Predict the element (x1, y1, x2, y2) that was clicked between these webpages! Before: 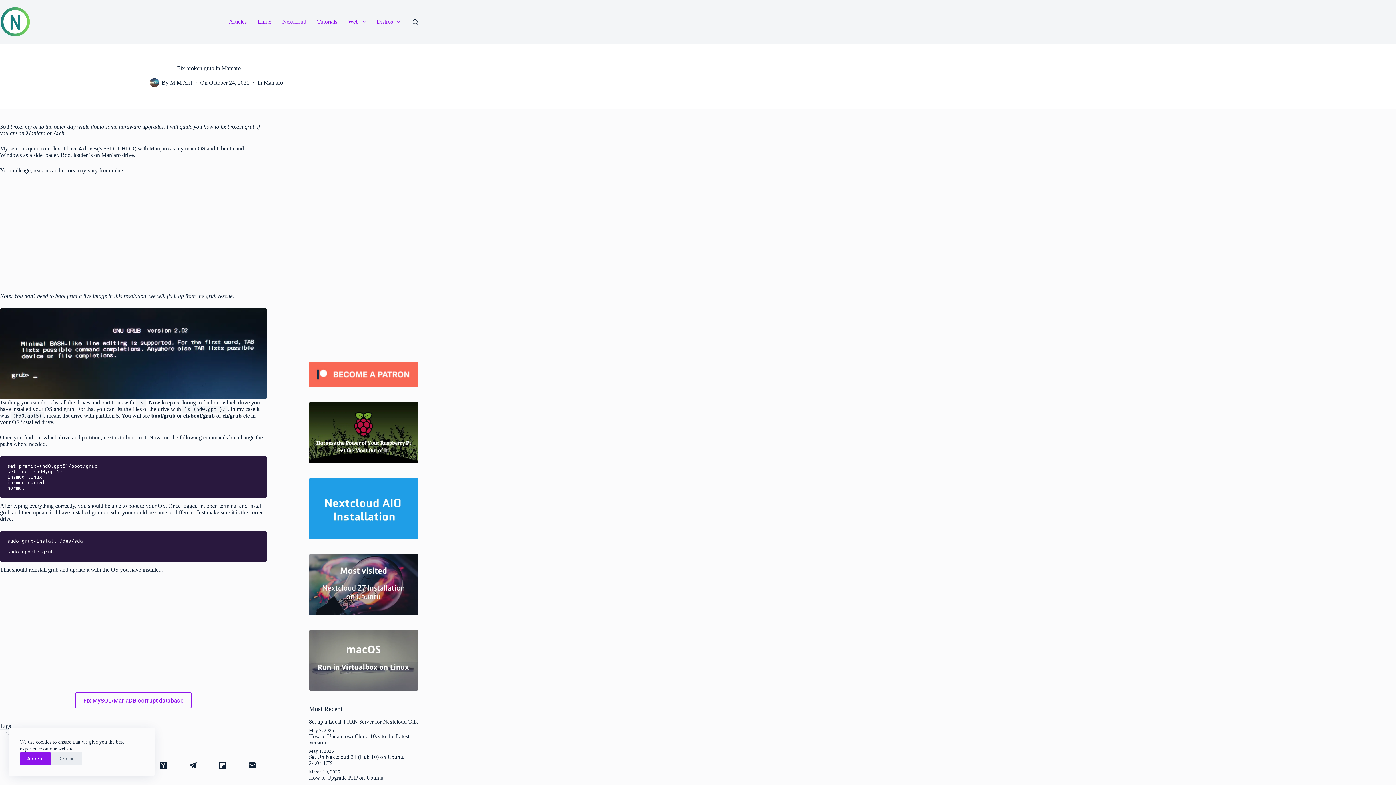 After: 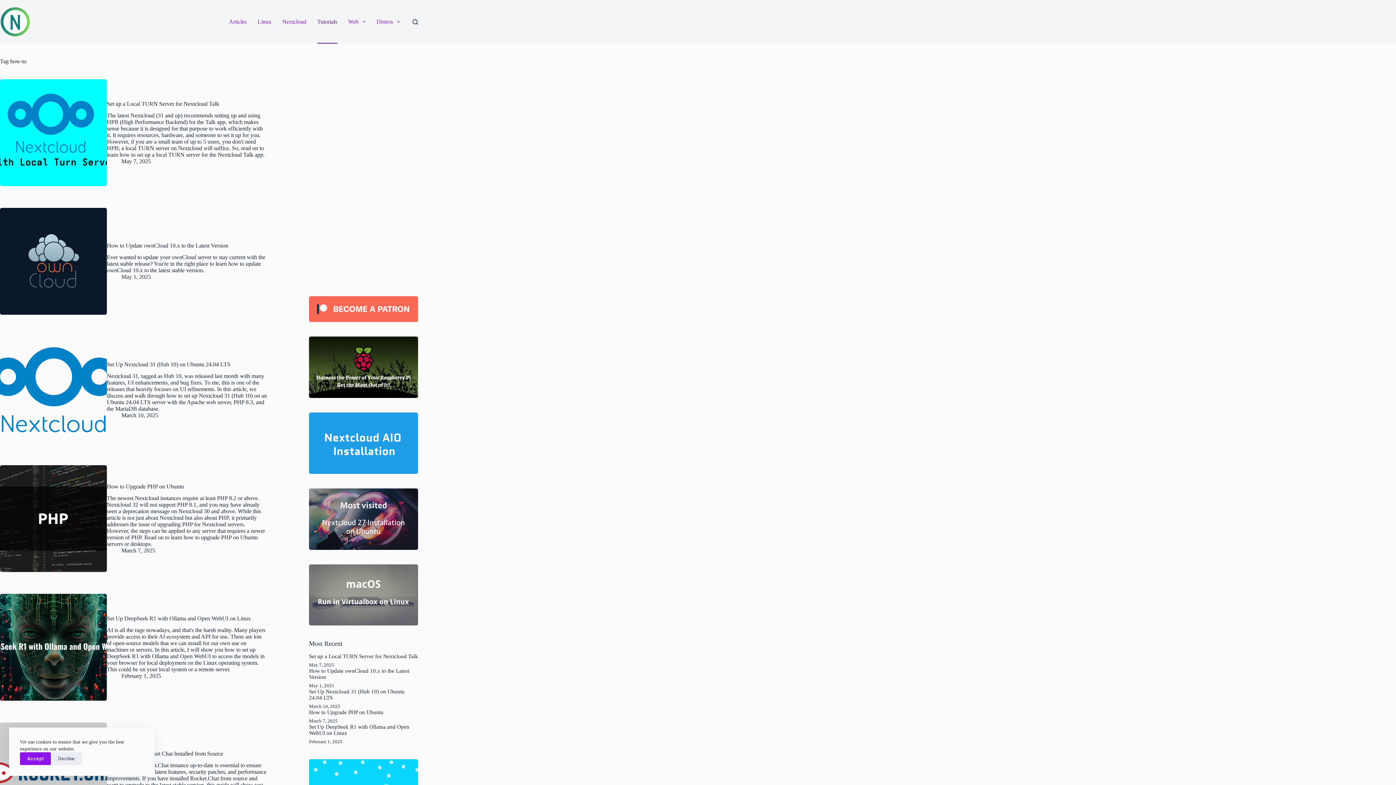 Action: label: Tutorials bbox: (311, 0, 342, 43)